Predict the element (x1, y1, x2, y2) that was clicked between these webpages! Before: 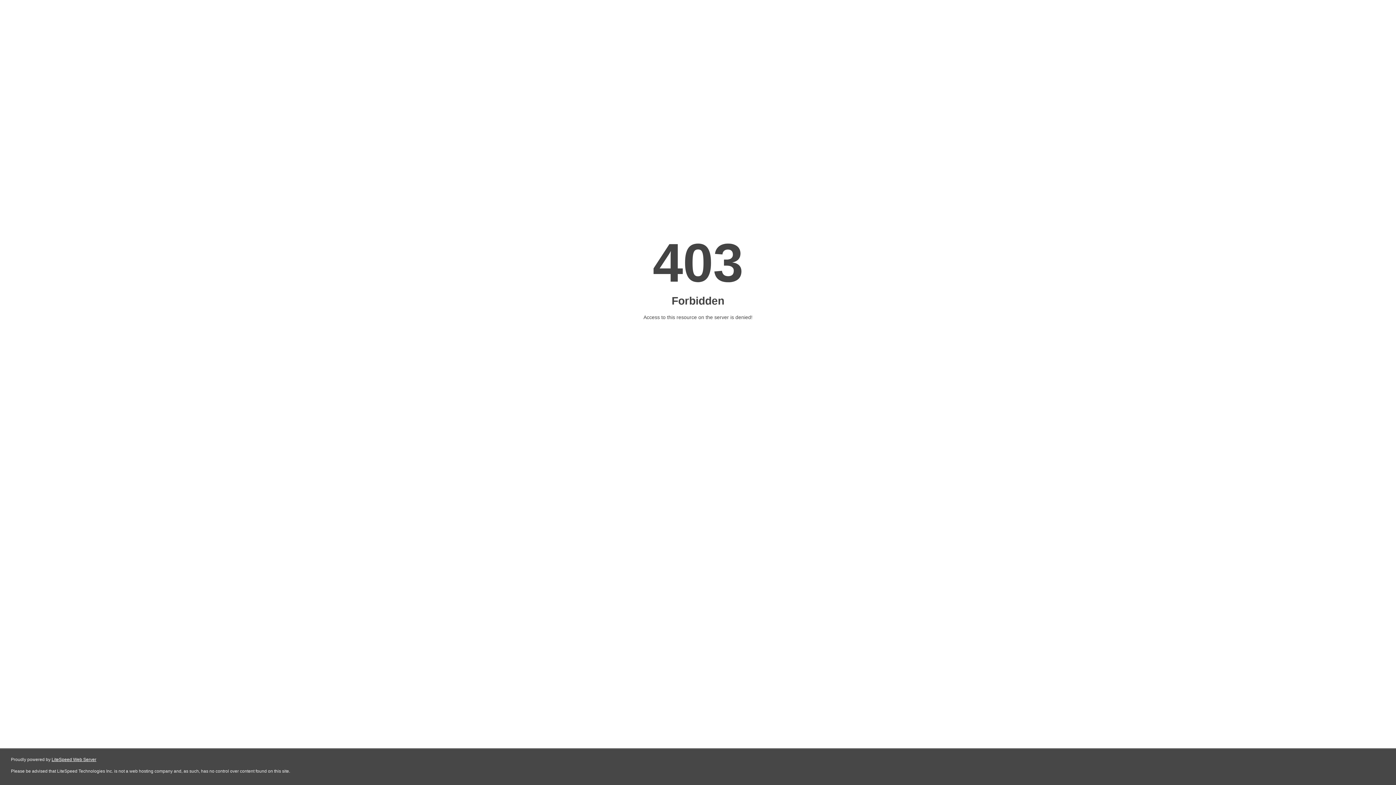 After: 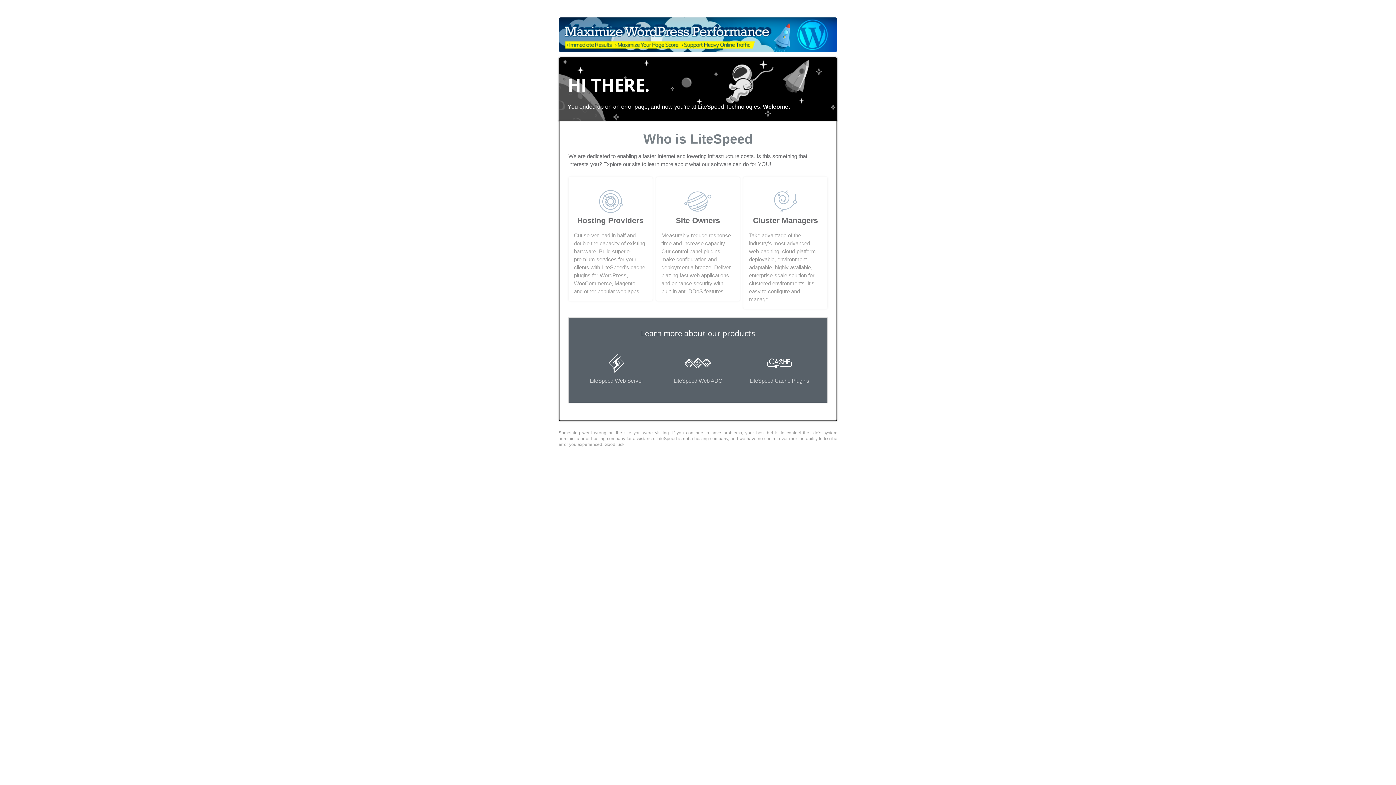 Action: bbox: (51, 757, 96, 762) label: LiteSpeed Web Server